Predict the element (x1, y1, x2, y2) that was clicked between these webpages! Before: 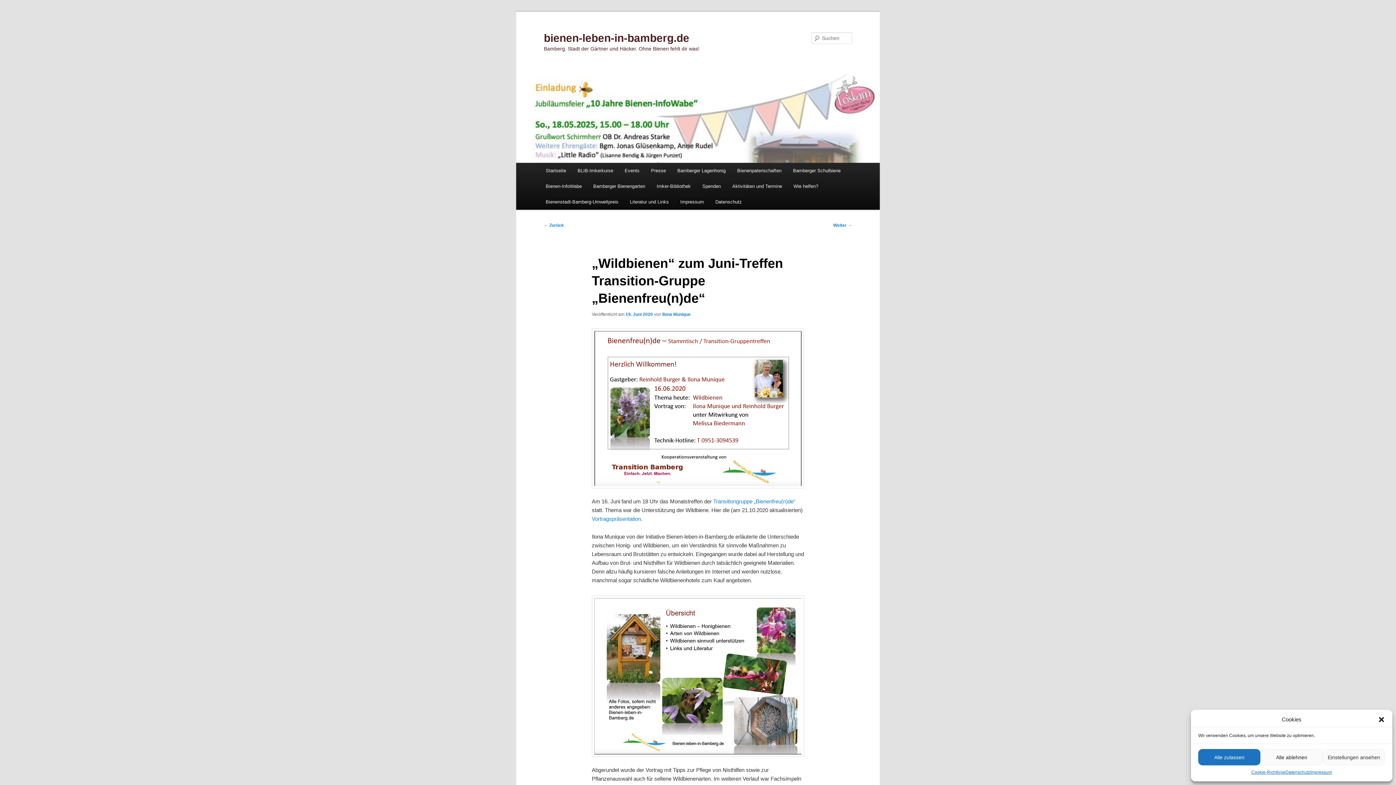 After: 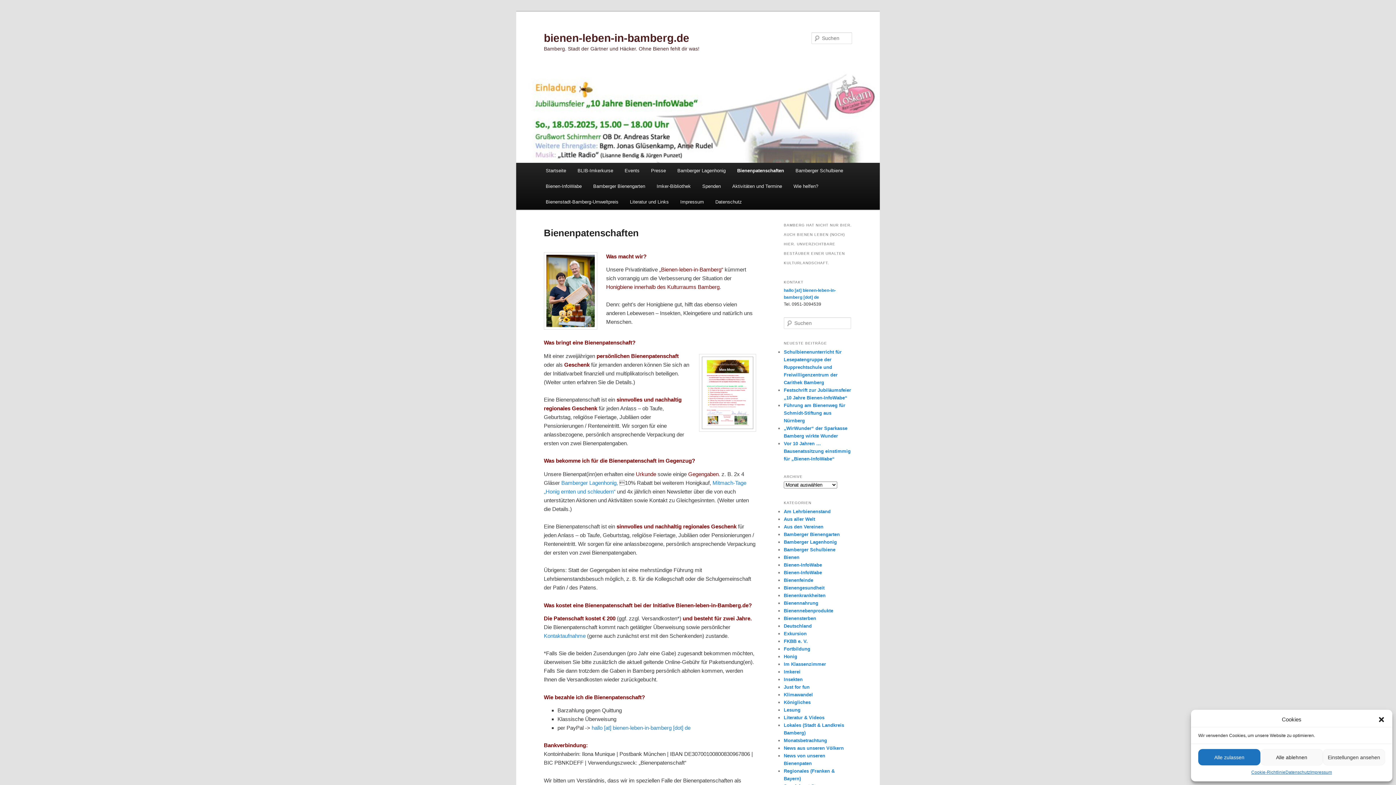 Action: bbox: (731, 162, 787, 178) label: Bienenpatenschaften